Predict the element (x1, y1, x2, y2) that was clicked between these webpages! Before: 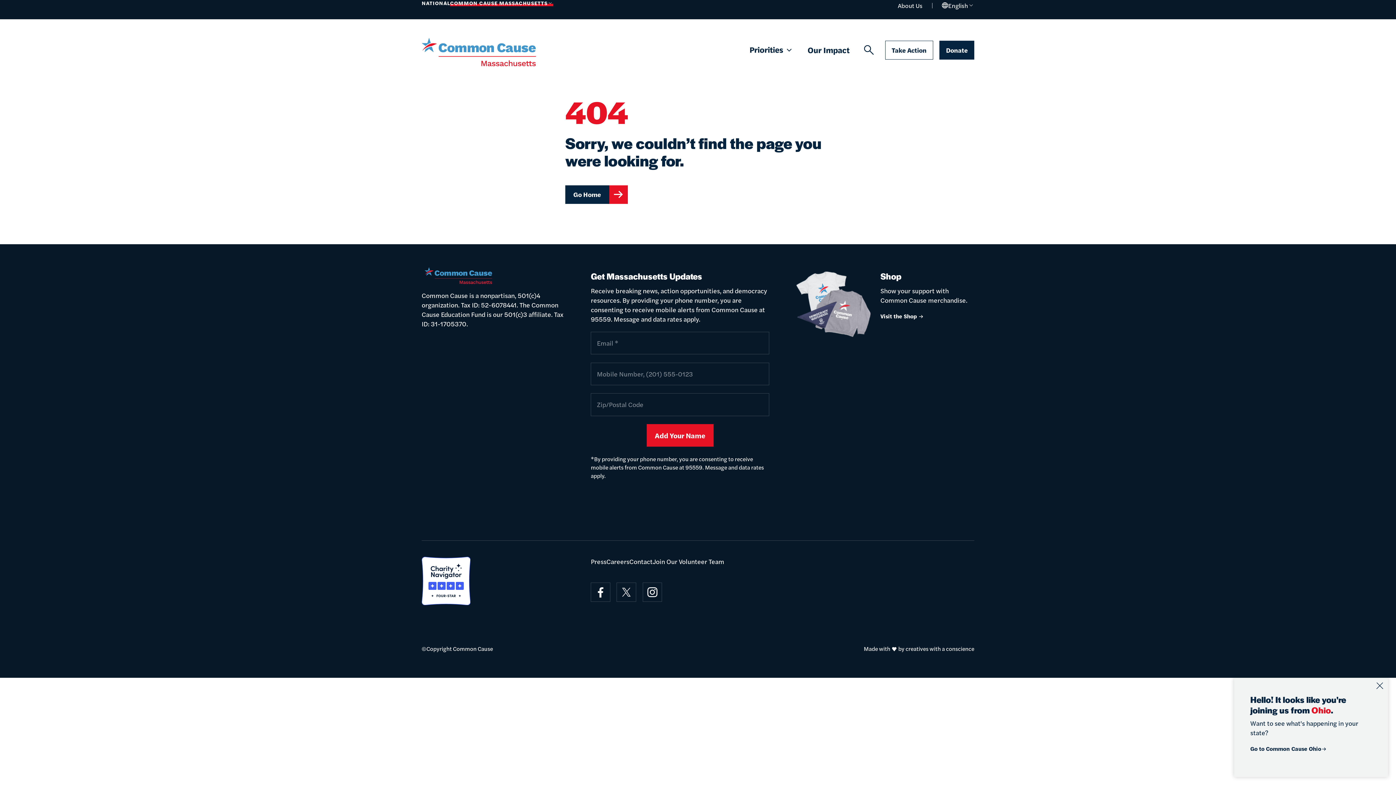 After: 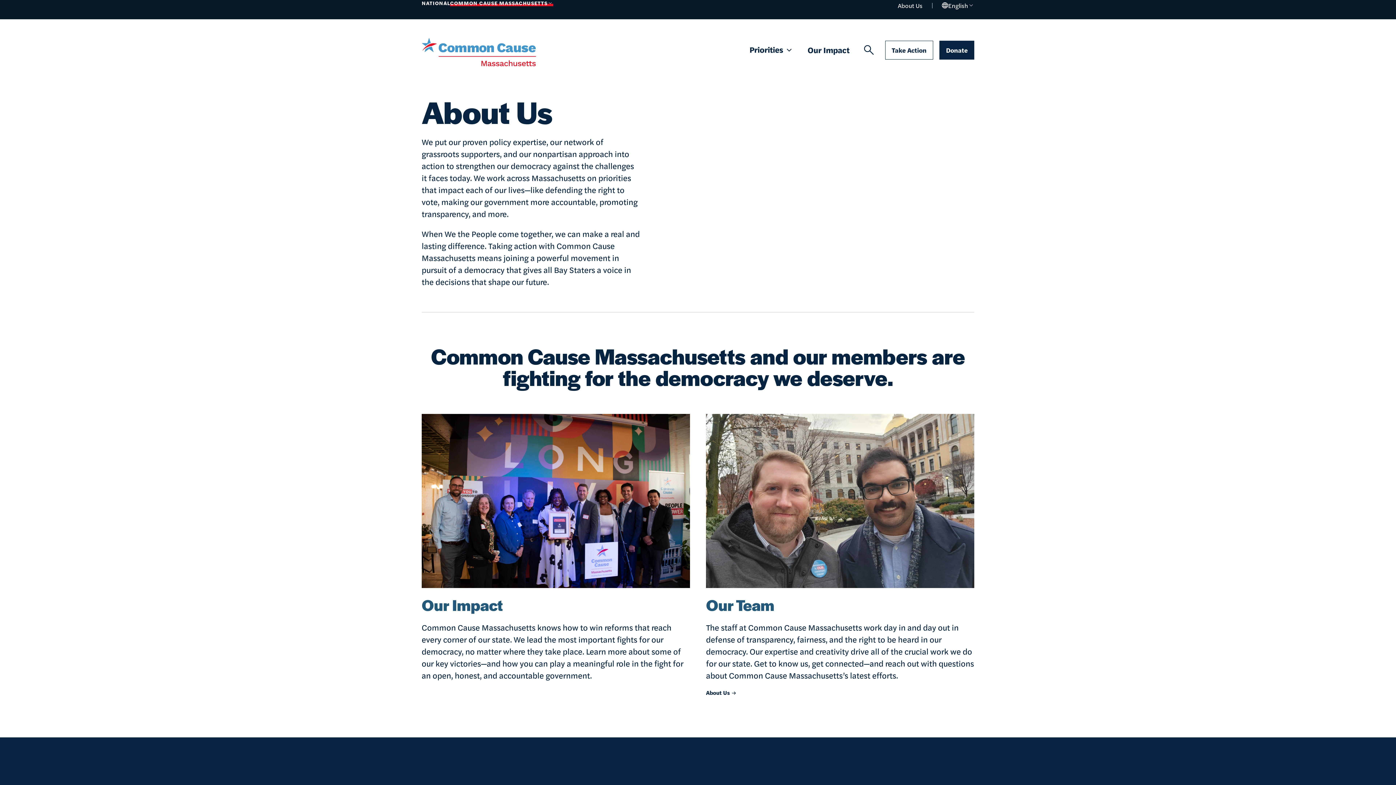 Action: label: About Us bbox: (892, 0, 928, 11)